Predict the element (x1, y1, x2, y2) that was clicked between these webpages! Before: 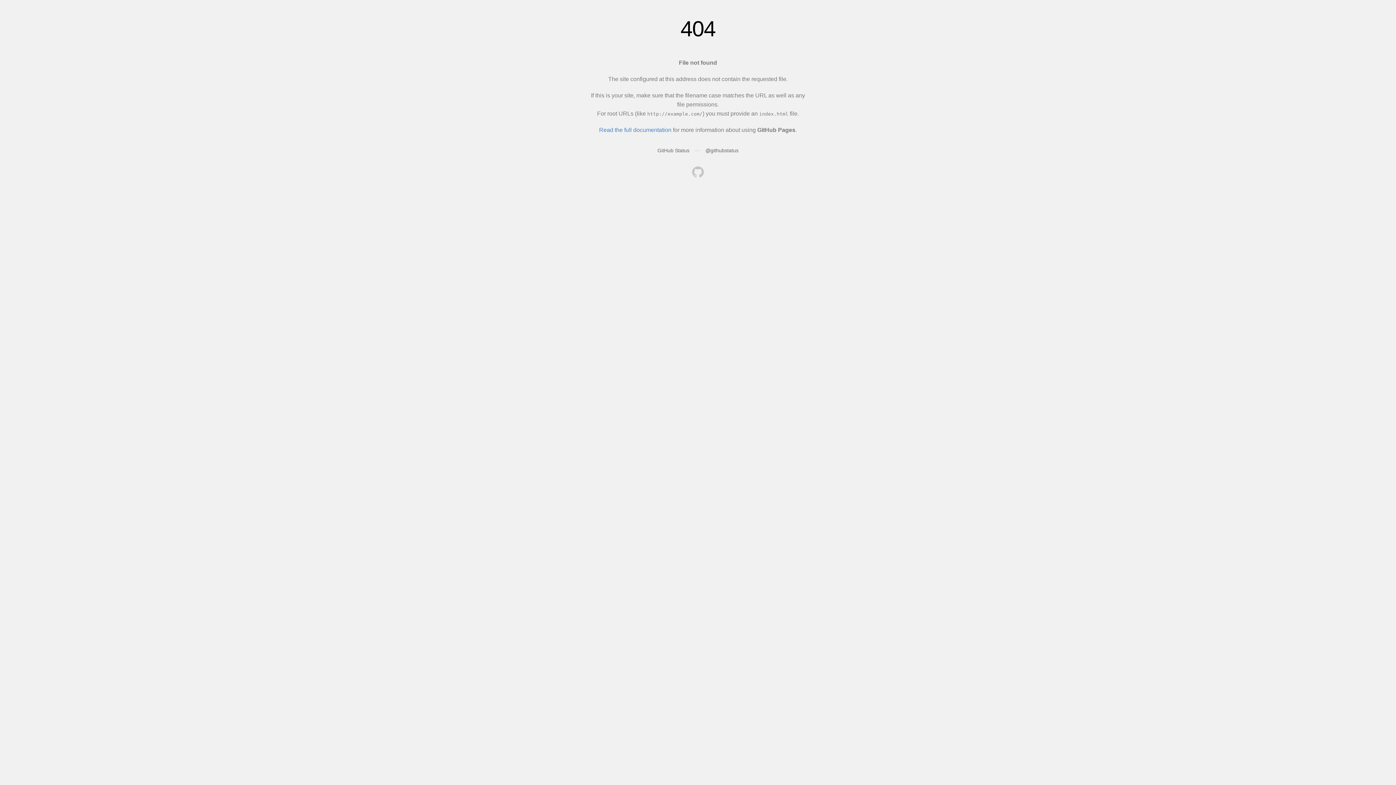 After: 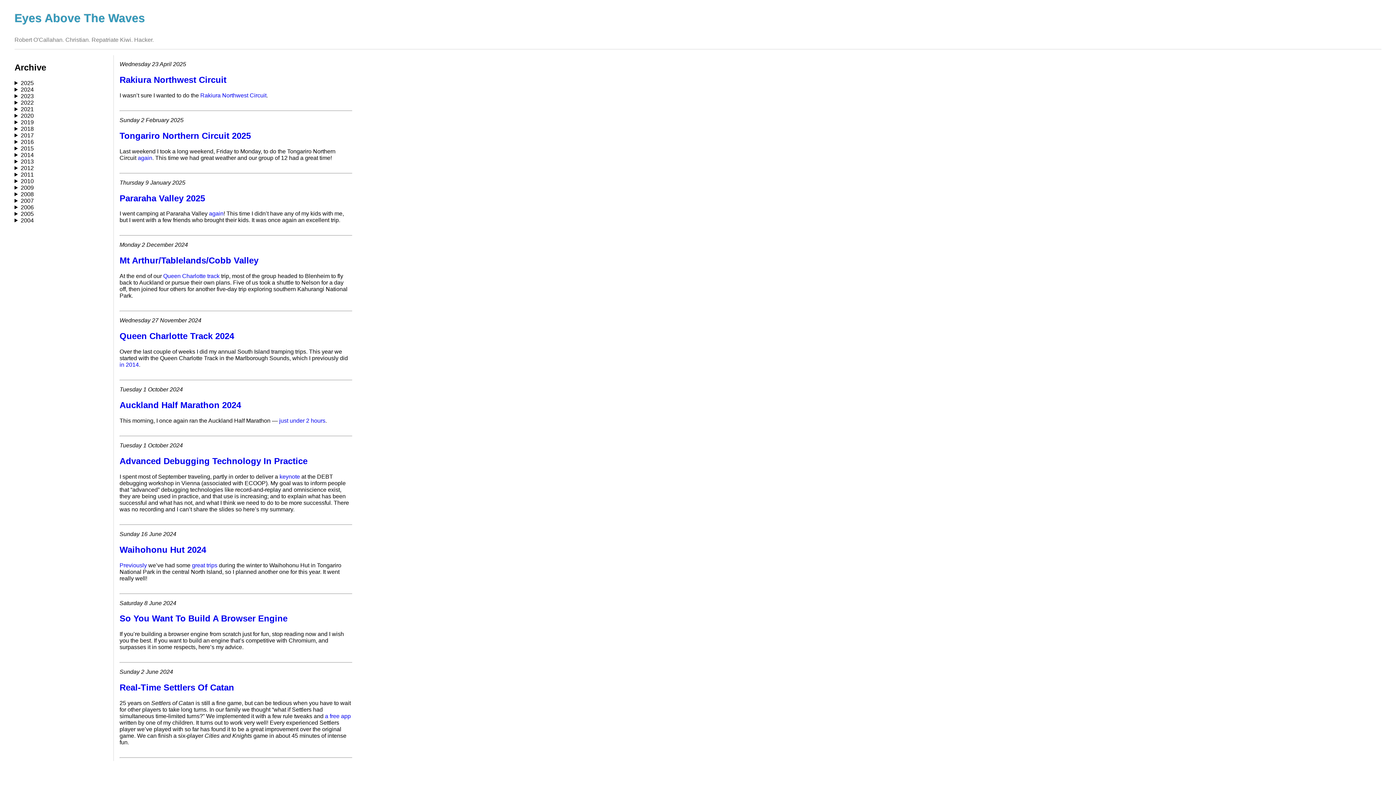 Action: bbox: (692, 166, 704, 179)